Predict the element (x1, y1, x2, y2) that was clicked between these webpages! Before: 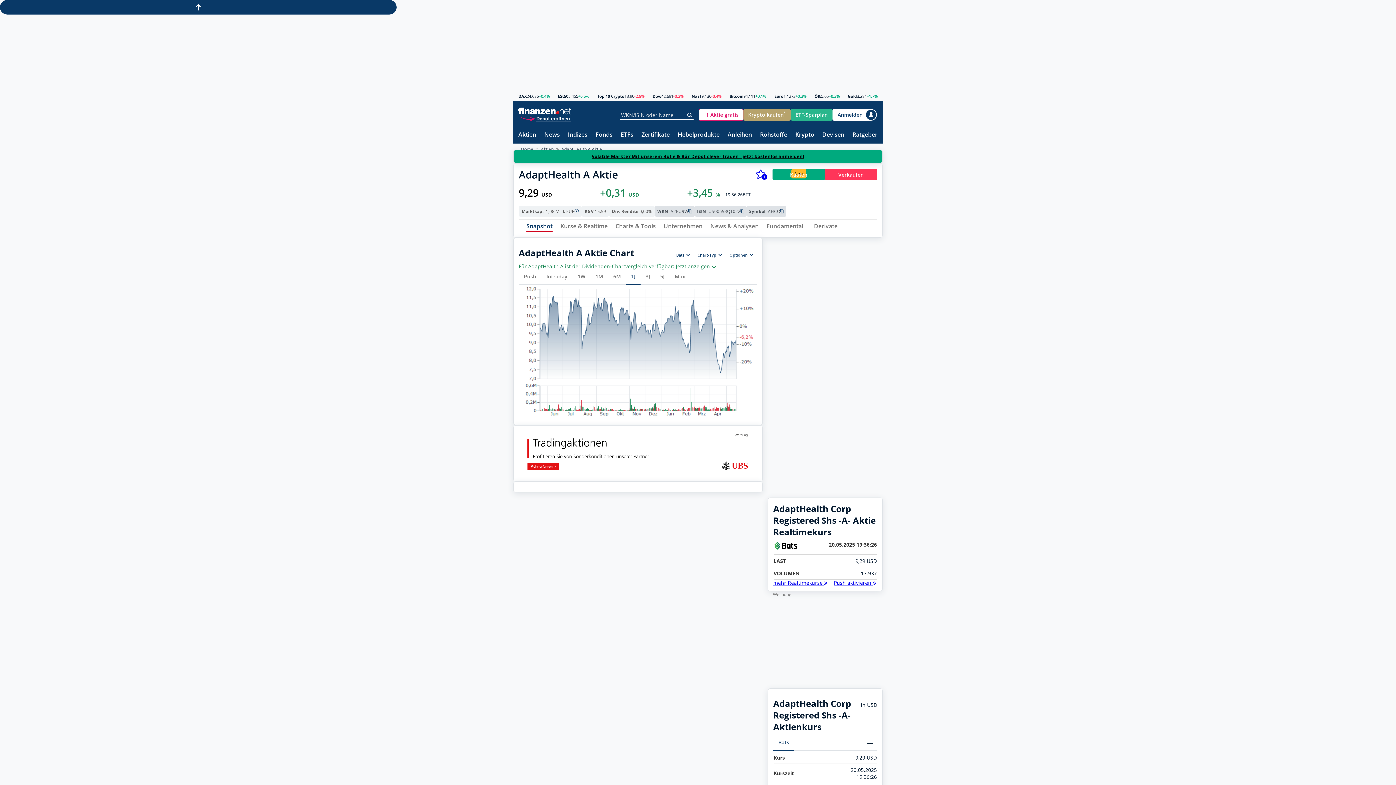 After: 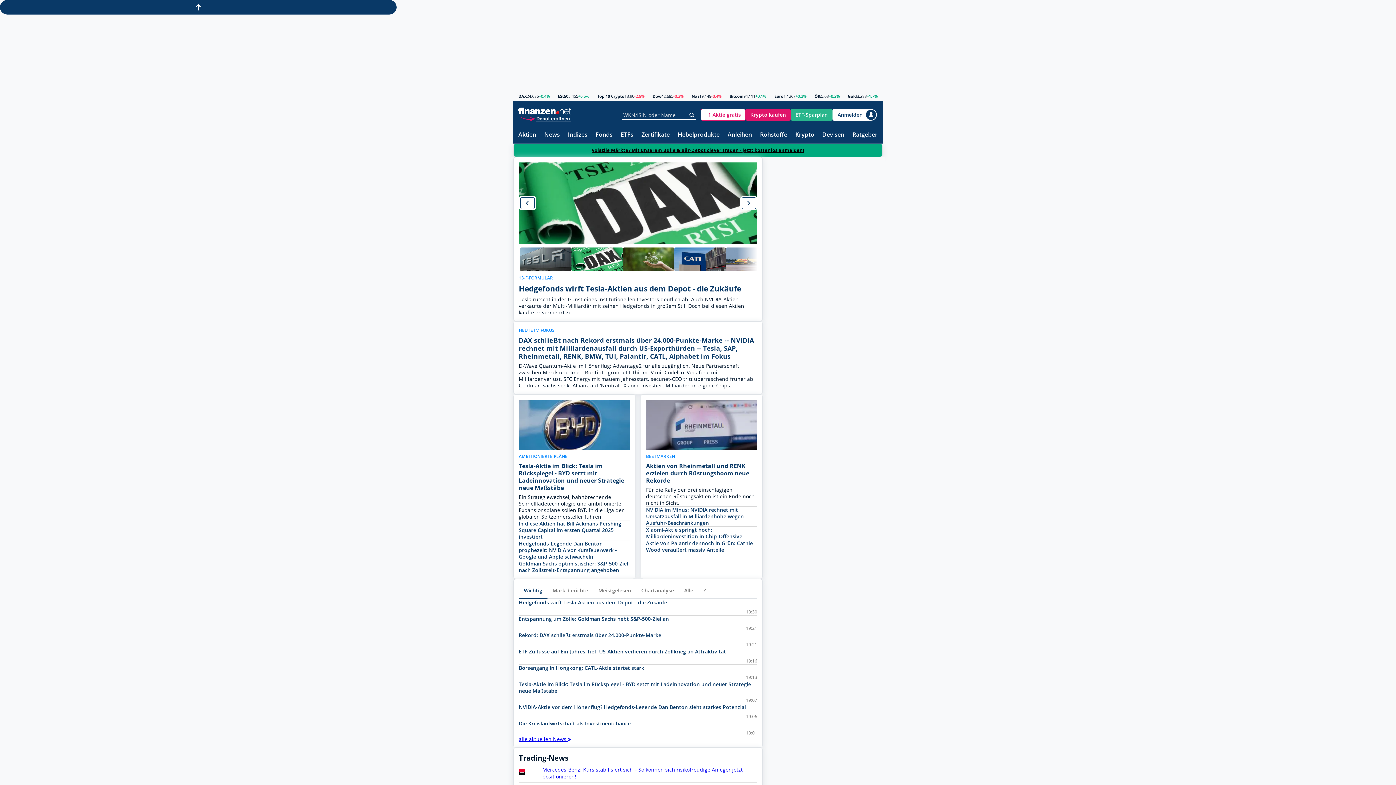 Action: bbox: (518, 107, 571, 114)